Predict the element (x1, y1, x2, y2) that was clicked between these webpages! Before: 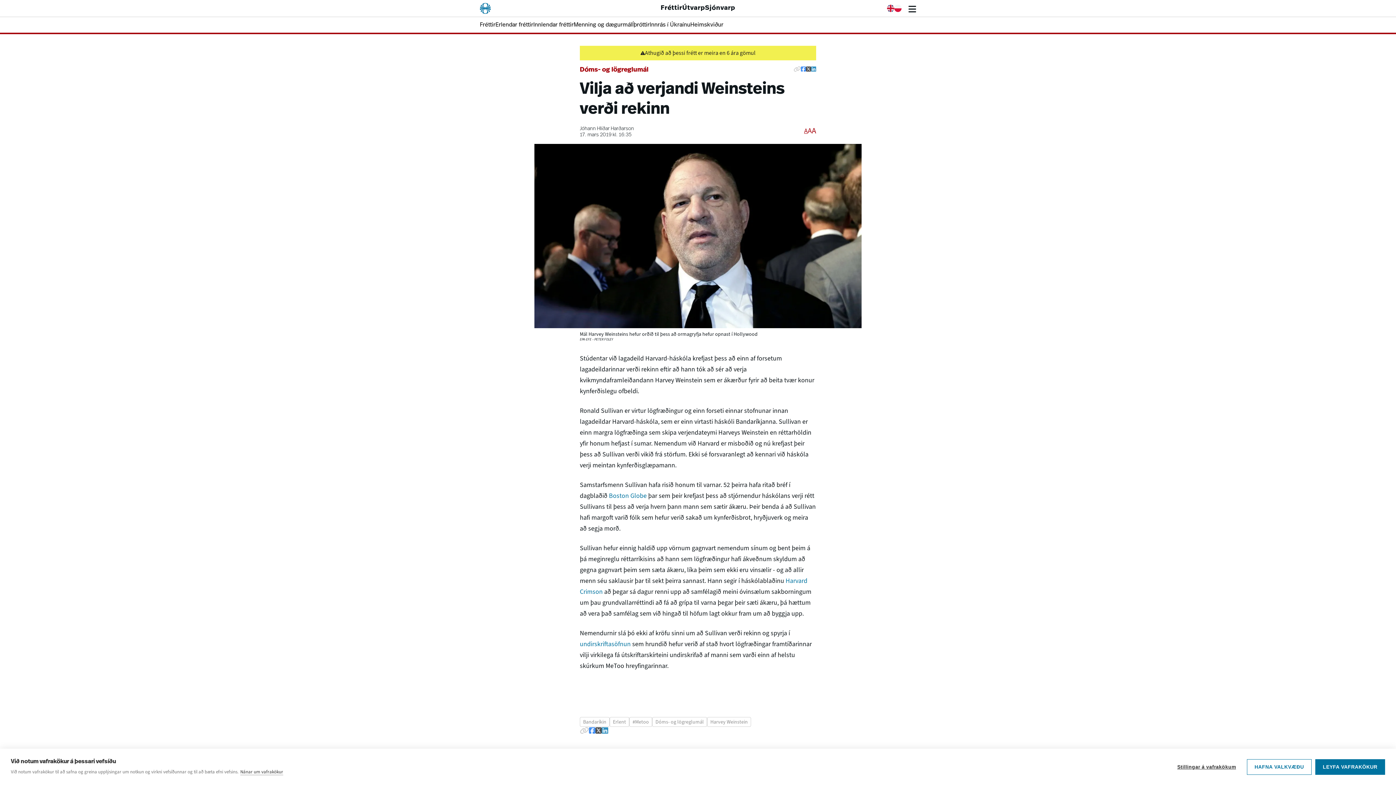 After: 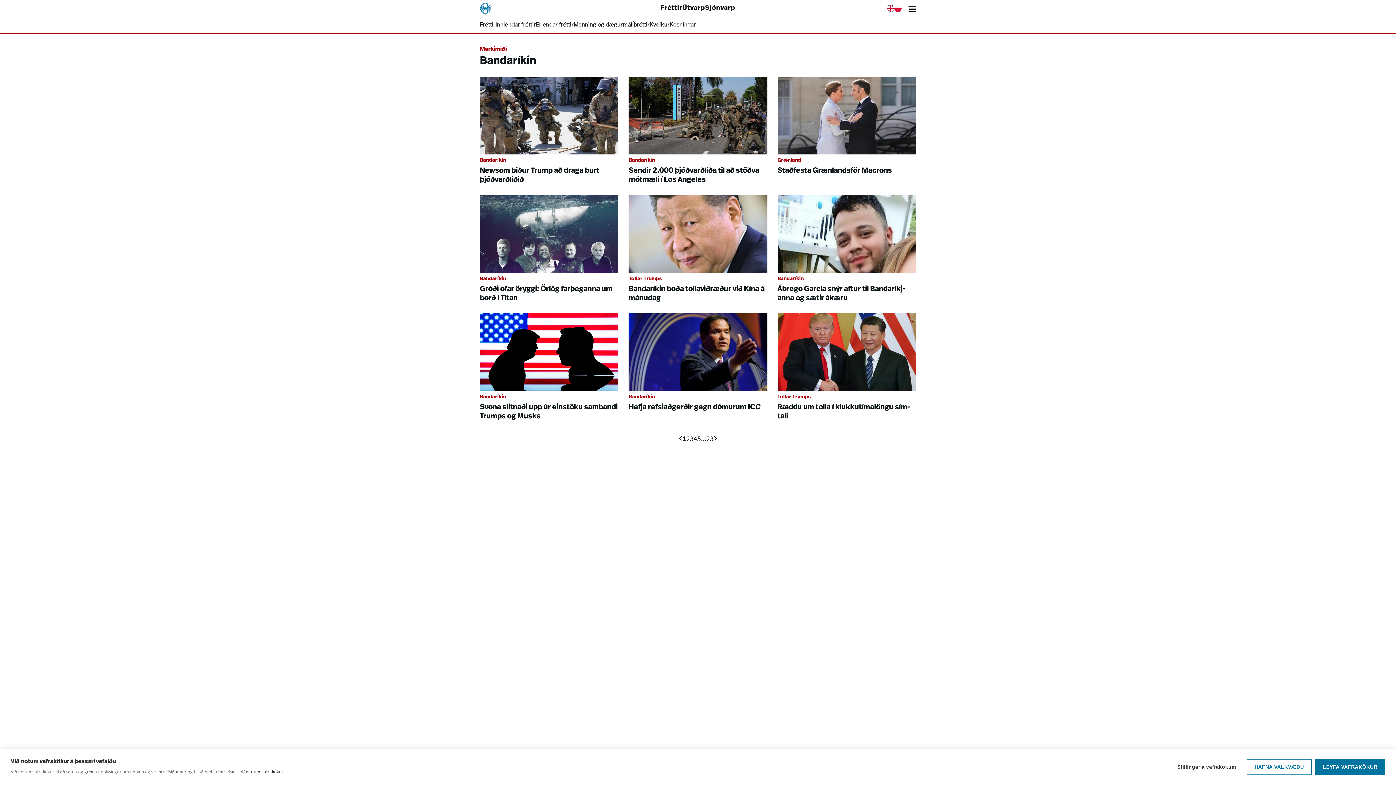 Action: label: Bandaríkin bbox: (580, 717, 609, 727)